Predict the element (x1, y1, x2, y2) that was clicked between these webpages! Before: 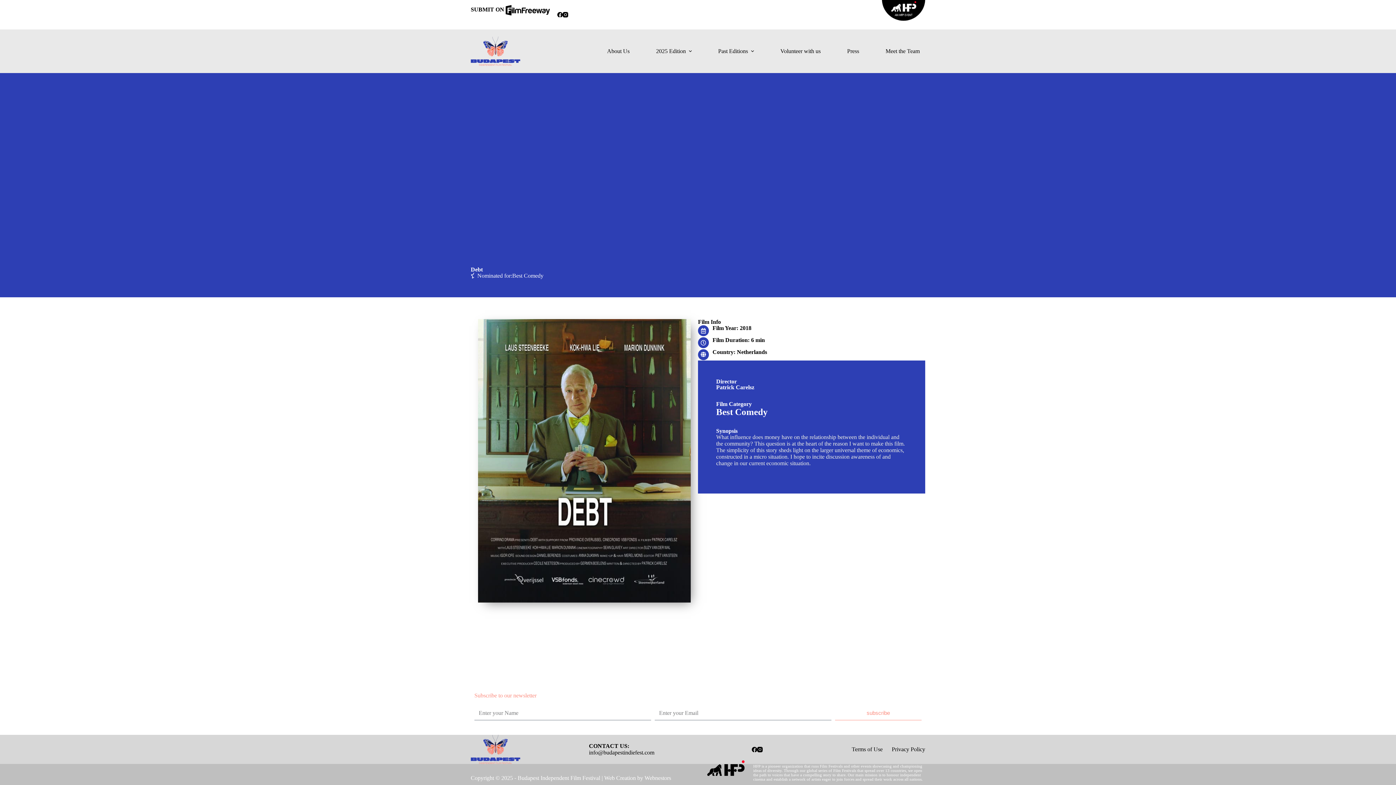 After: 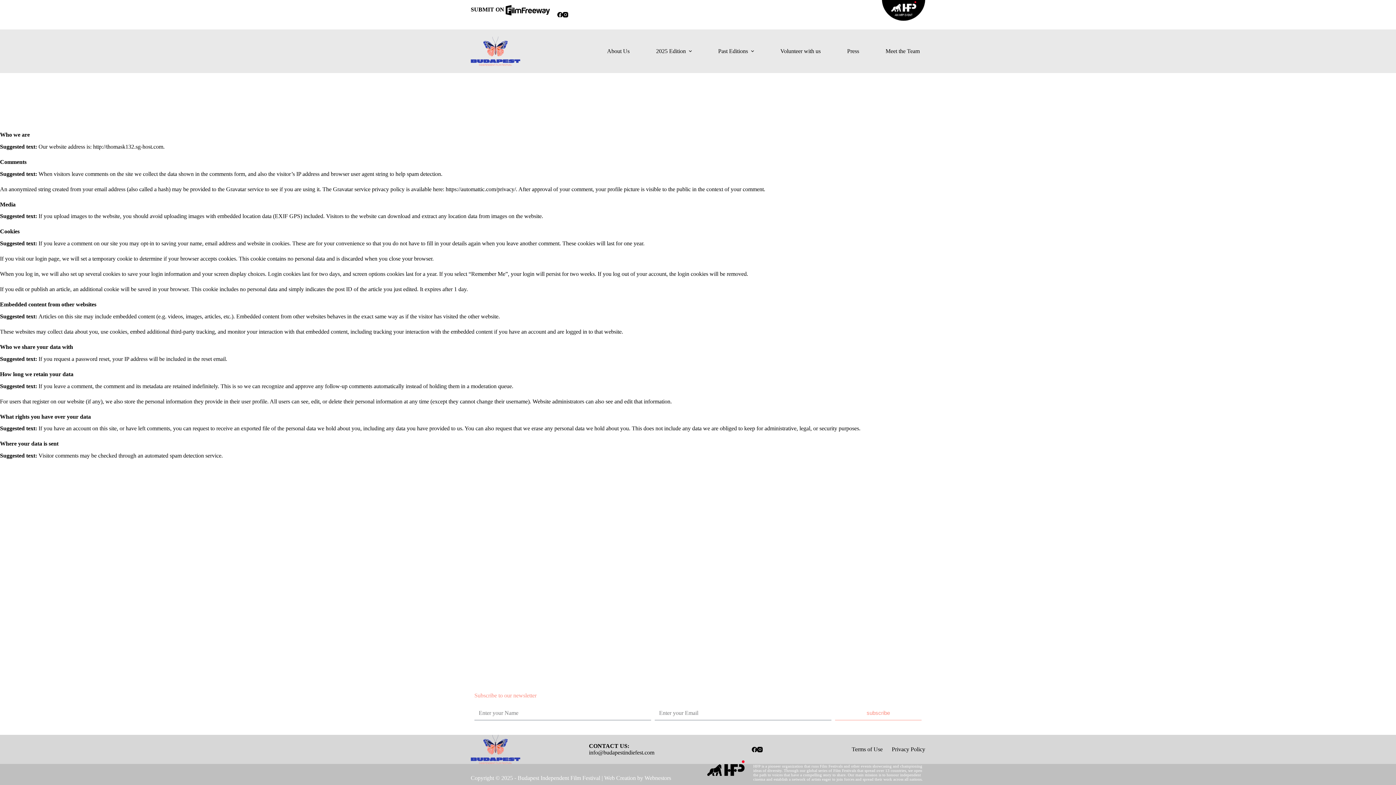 Action: label: Privacy Policy bbox: (887, 746, 930, 753)